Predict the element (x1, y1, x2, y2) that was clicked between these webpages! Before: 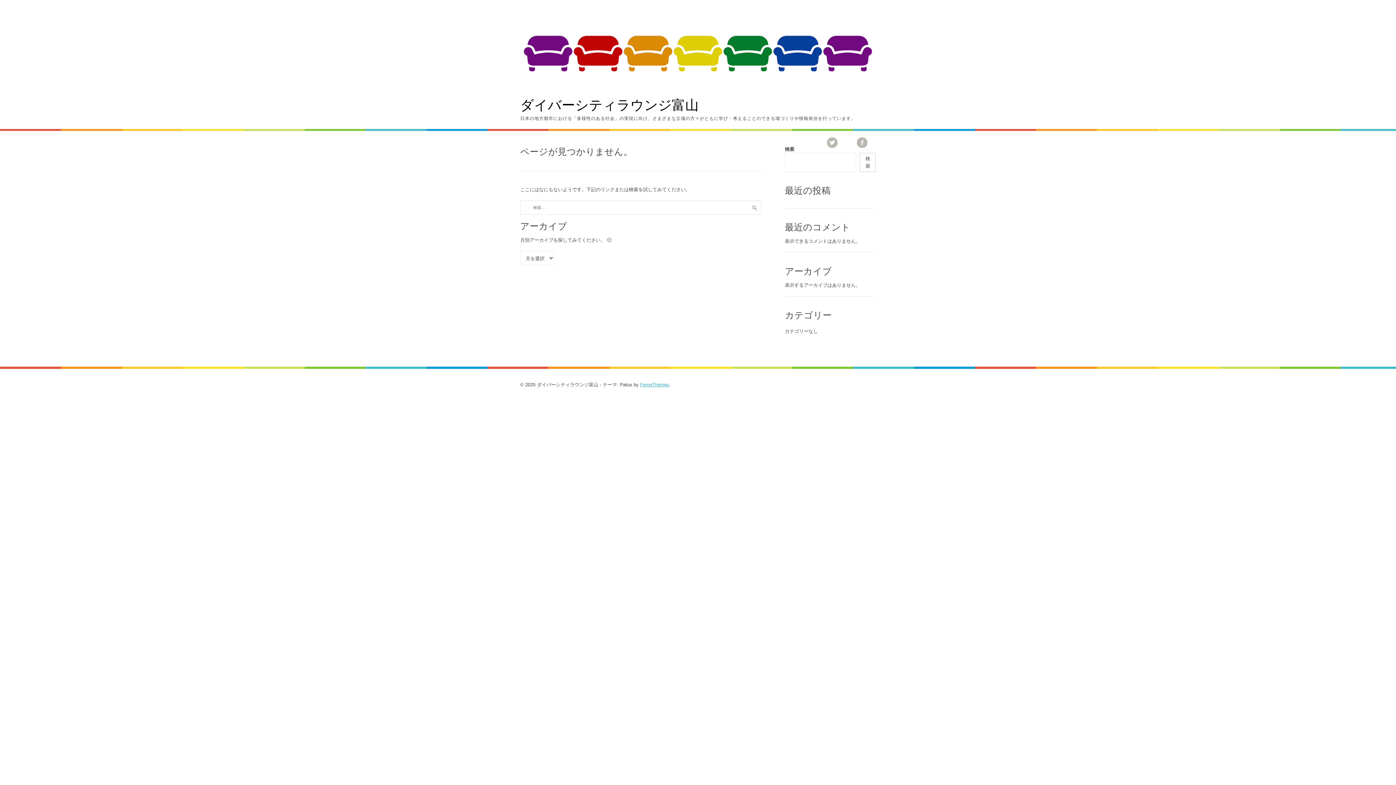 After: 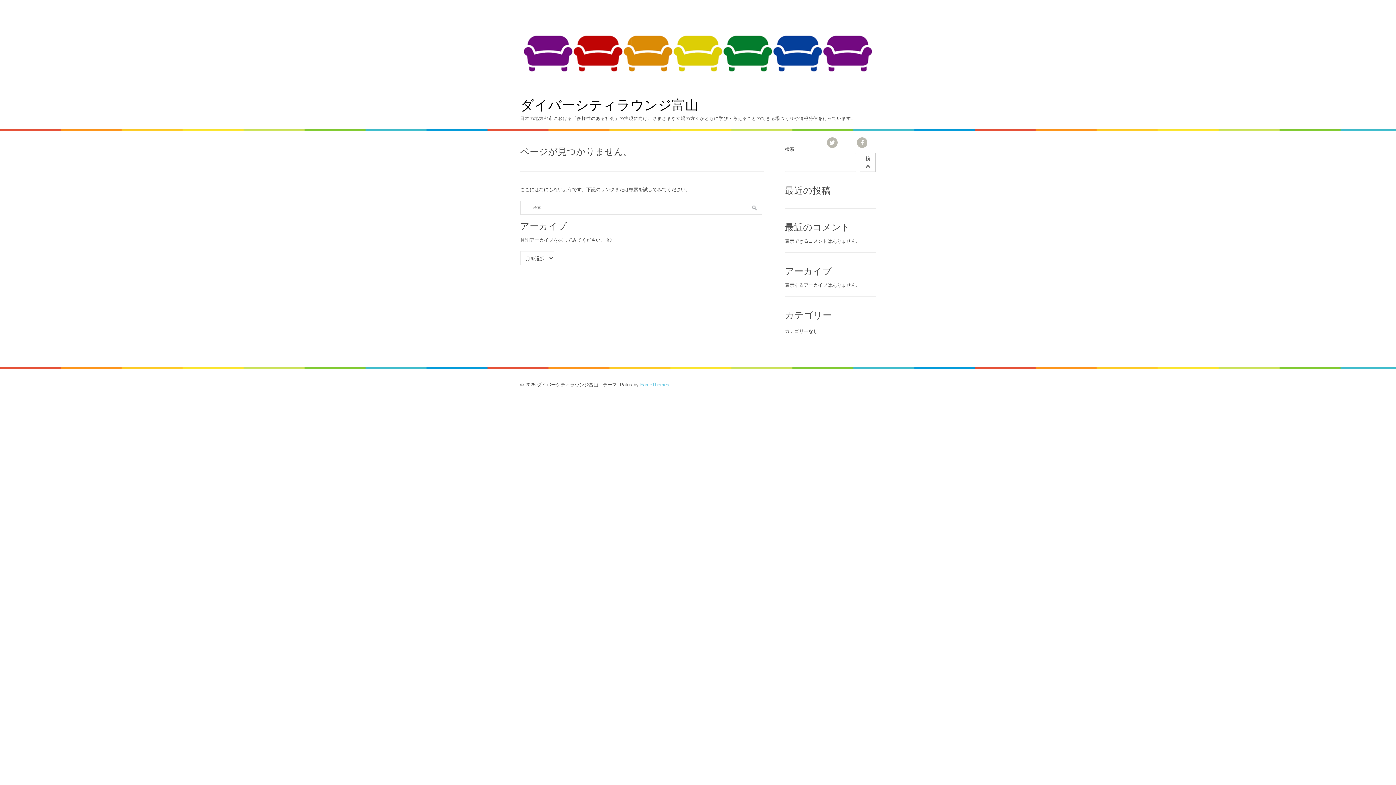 Action: bbox: (860, 153, 876, 171) label: 検索